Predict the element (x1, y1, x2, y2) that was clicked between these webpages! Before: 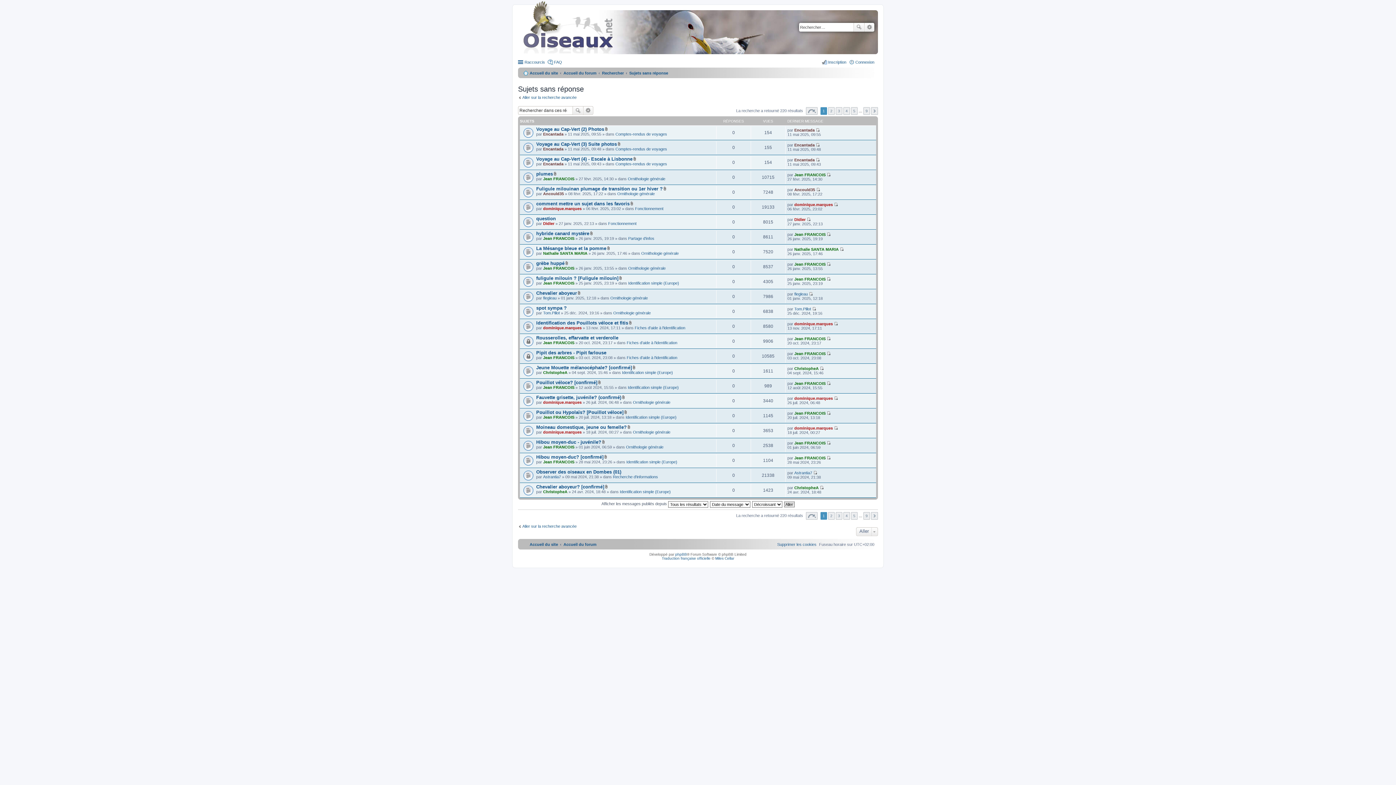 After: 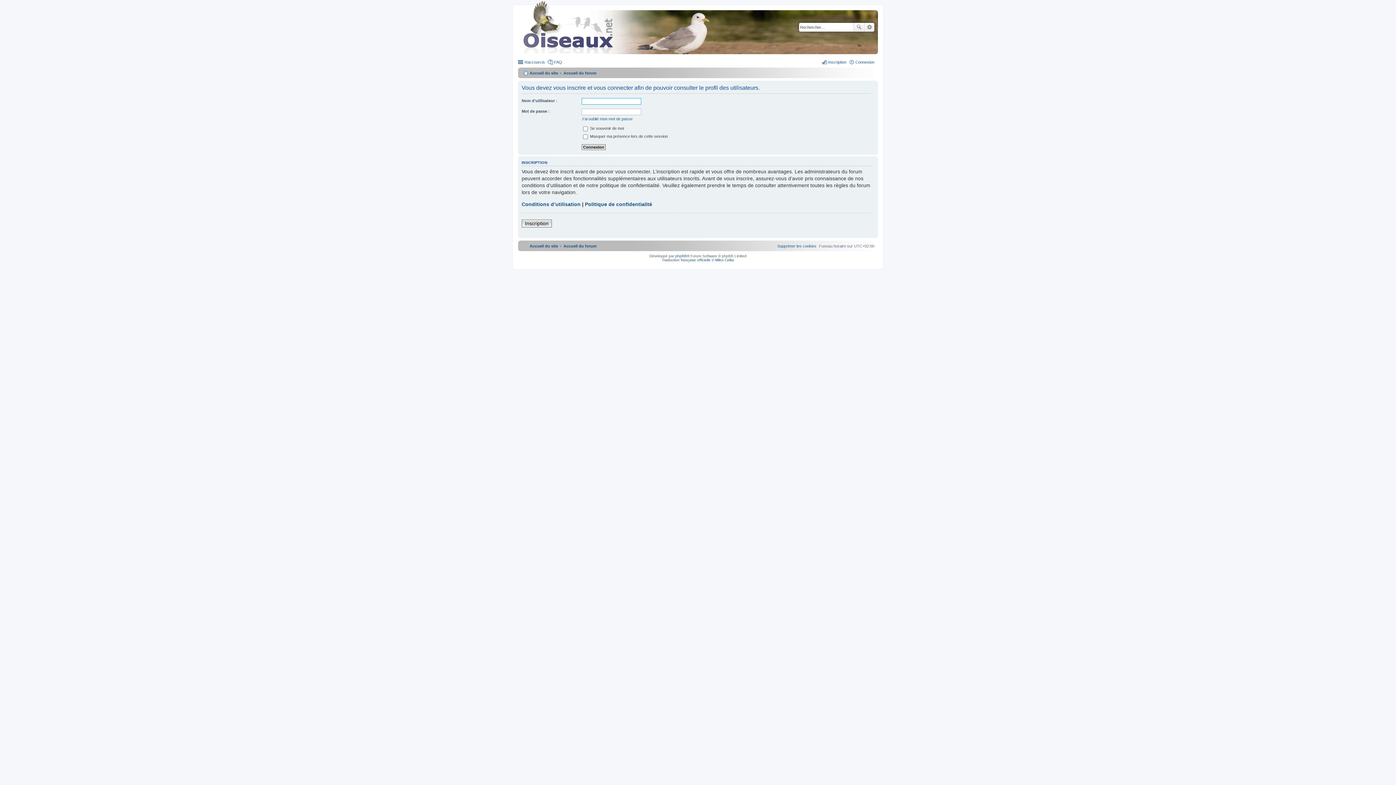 Action: label: Astrantia7 bbox: (543, 474, 561, 479)